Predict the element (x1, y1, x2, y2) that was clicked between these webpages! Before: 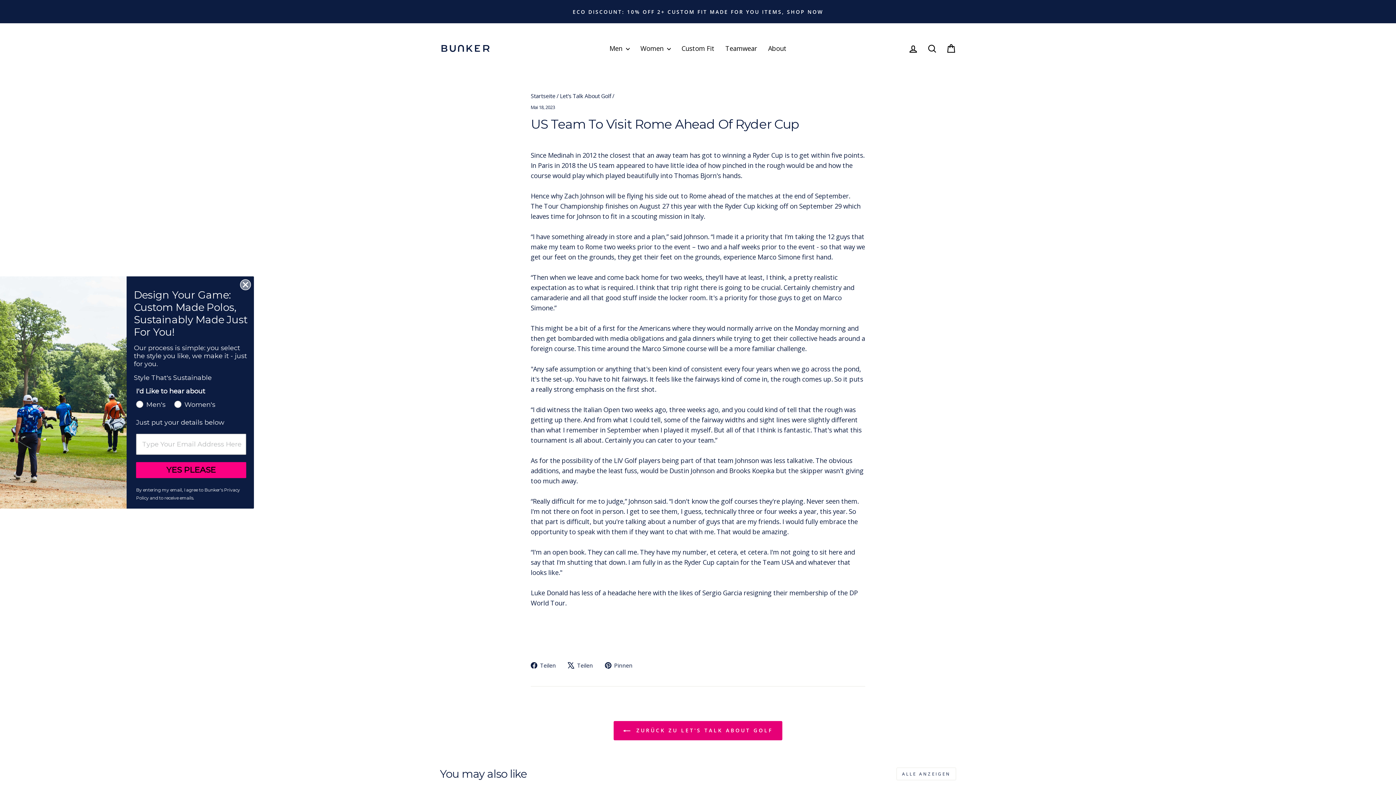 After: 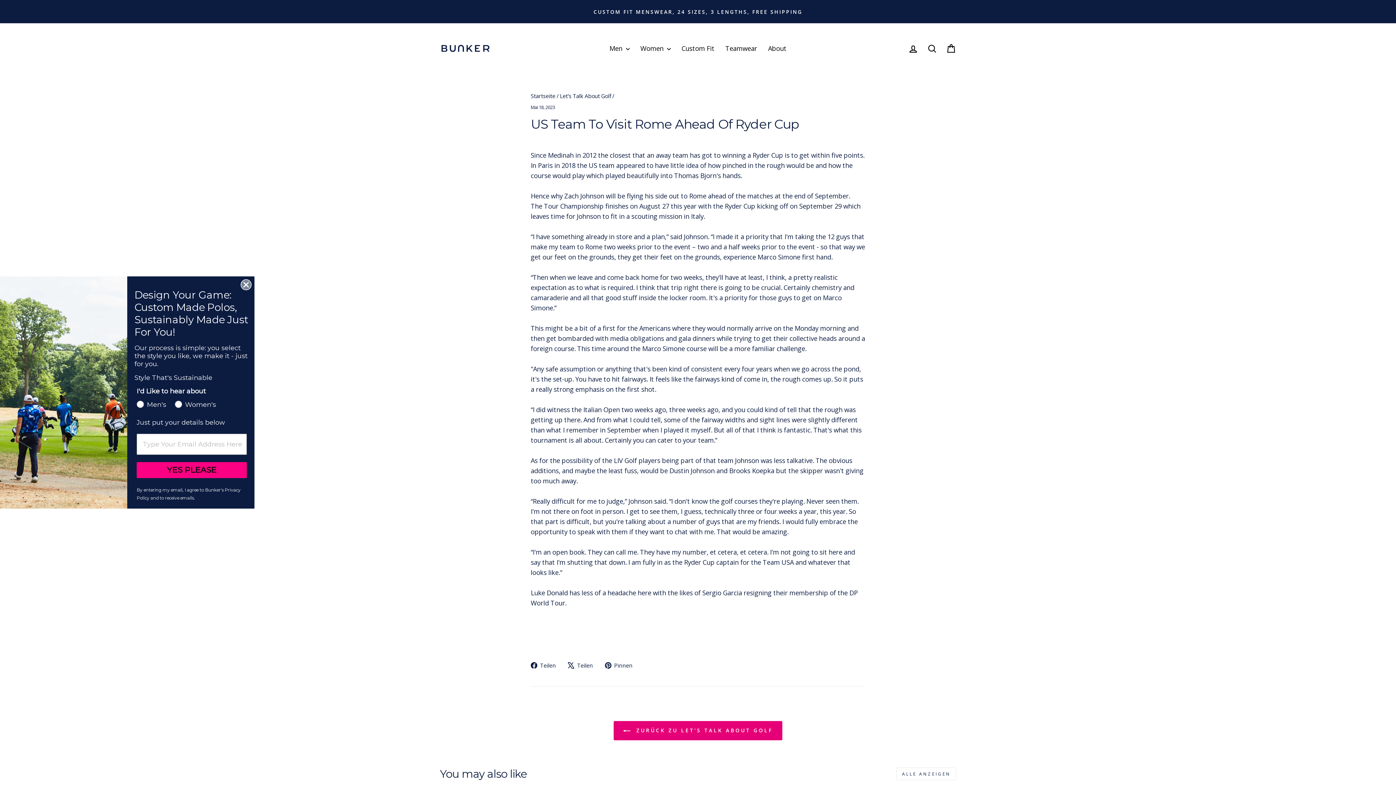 Action: label: ALLE ANZEIGEN bbox: (896, 768, 956, 780)